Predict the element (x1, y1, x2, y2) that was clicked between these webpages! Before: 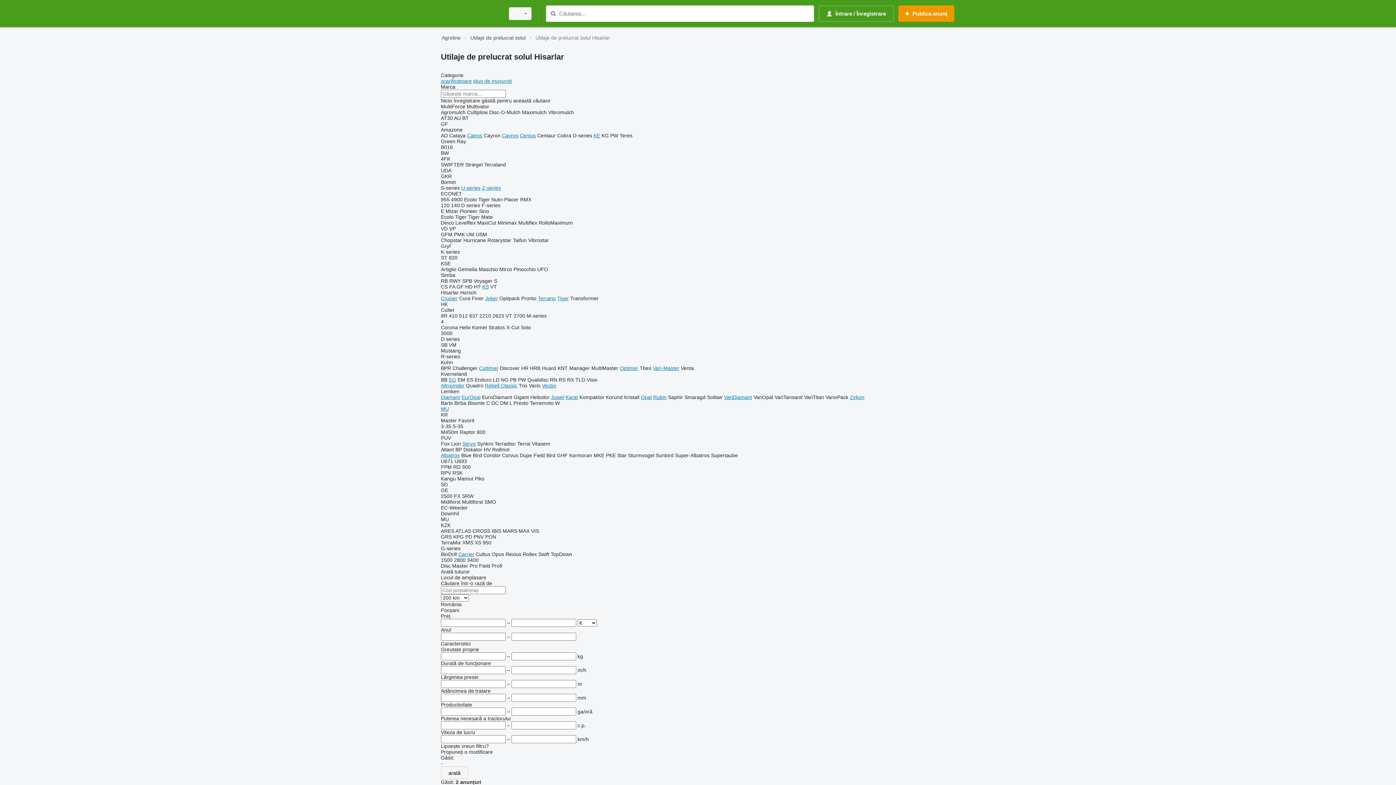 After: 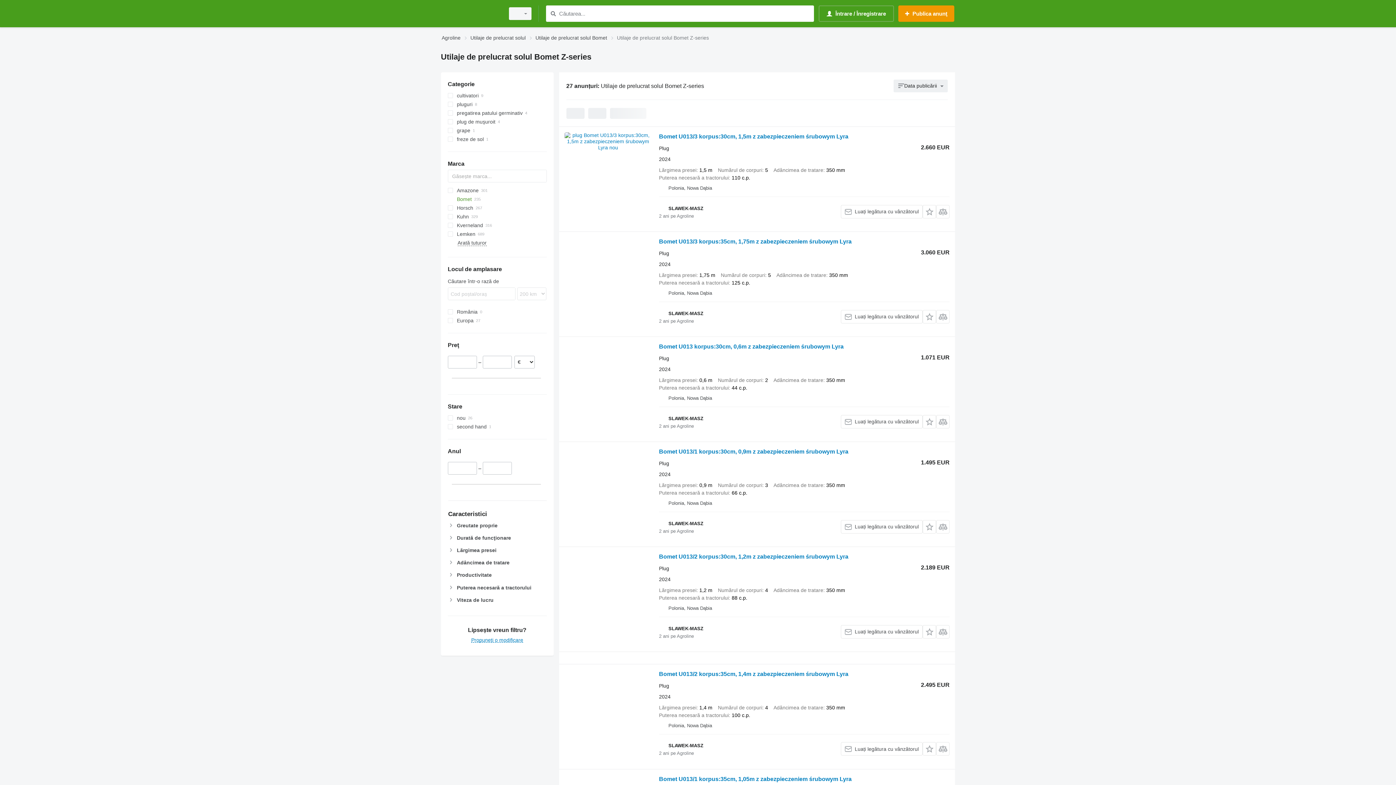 Action: bbox: (482, 185, 501, 190) label: Z-series